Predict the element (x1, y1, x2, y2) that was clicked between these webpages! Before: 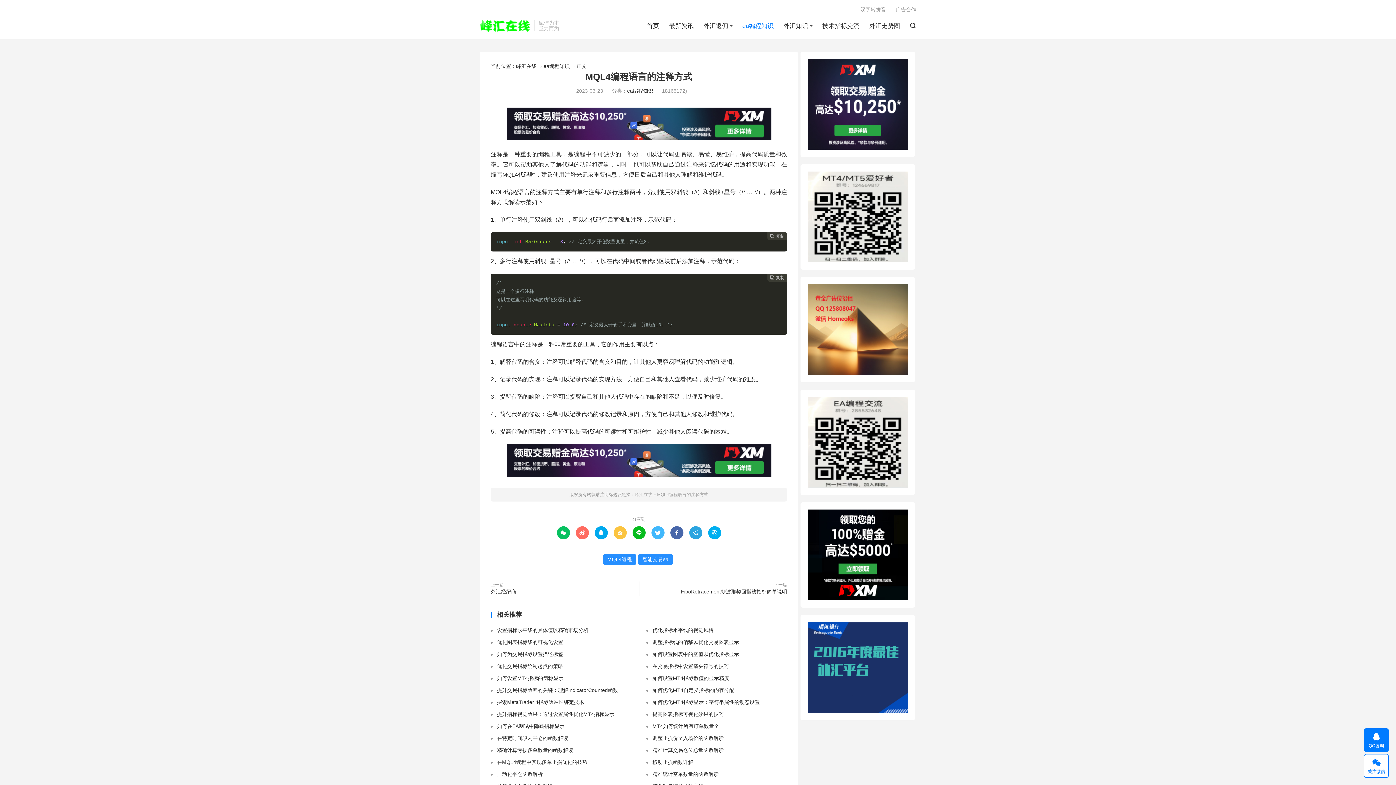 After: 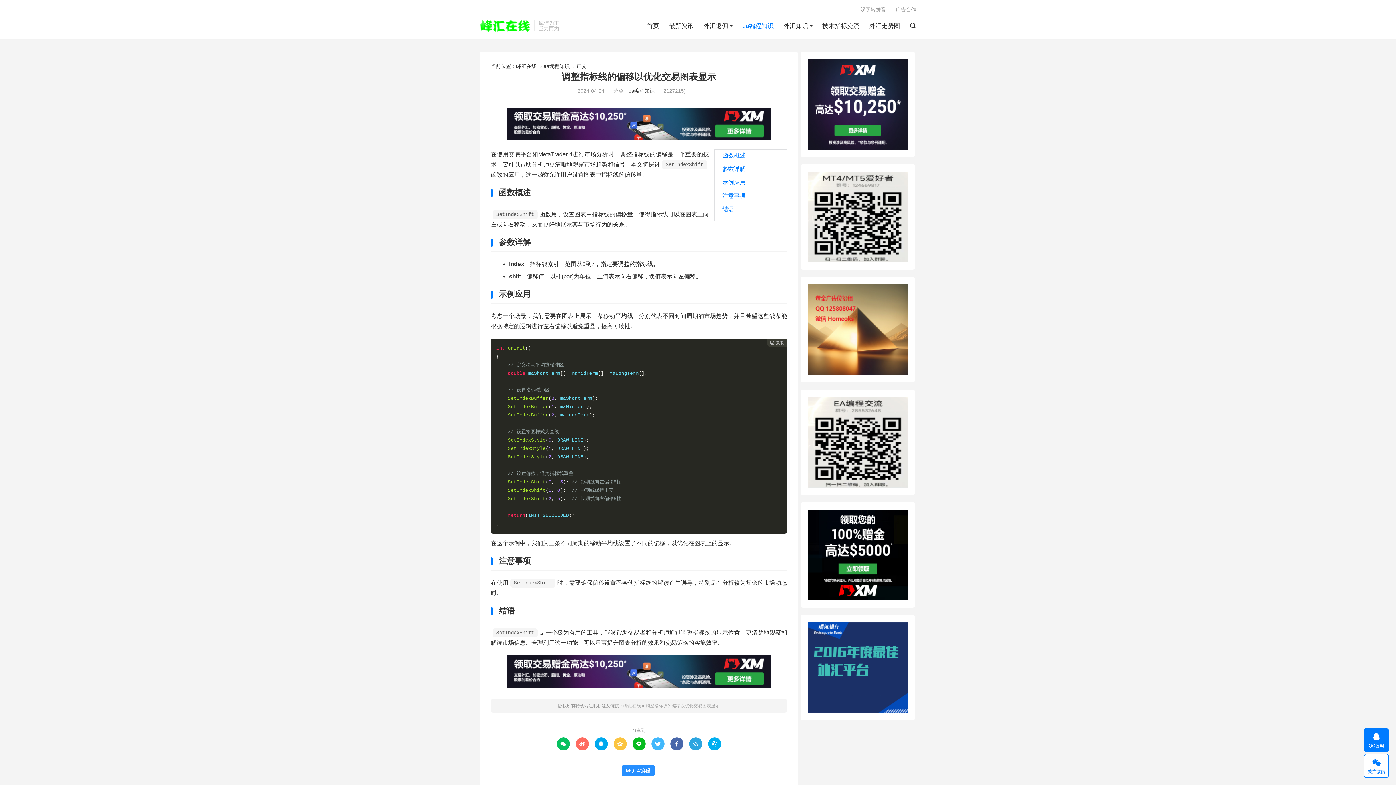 Action: bbox: (652, 639, 739, 645) label: 调整指标线的偏移以优化交易图表显示